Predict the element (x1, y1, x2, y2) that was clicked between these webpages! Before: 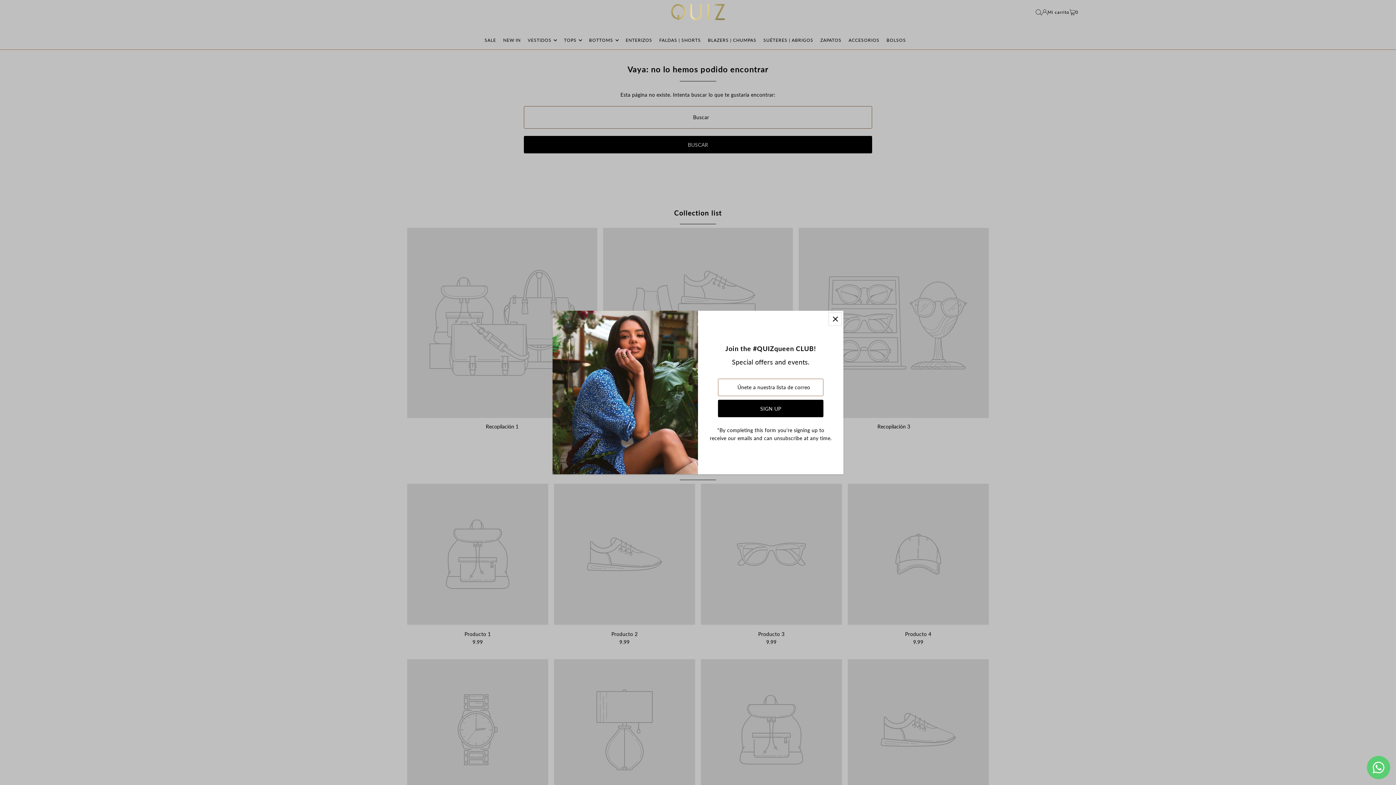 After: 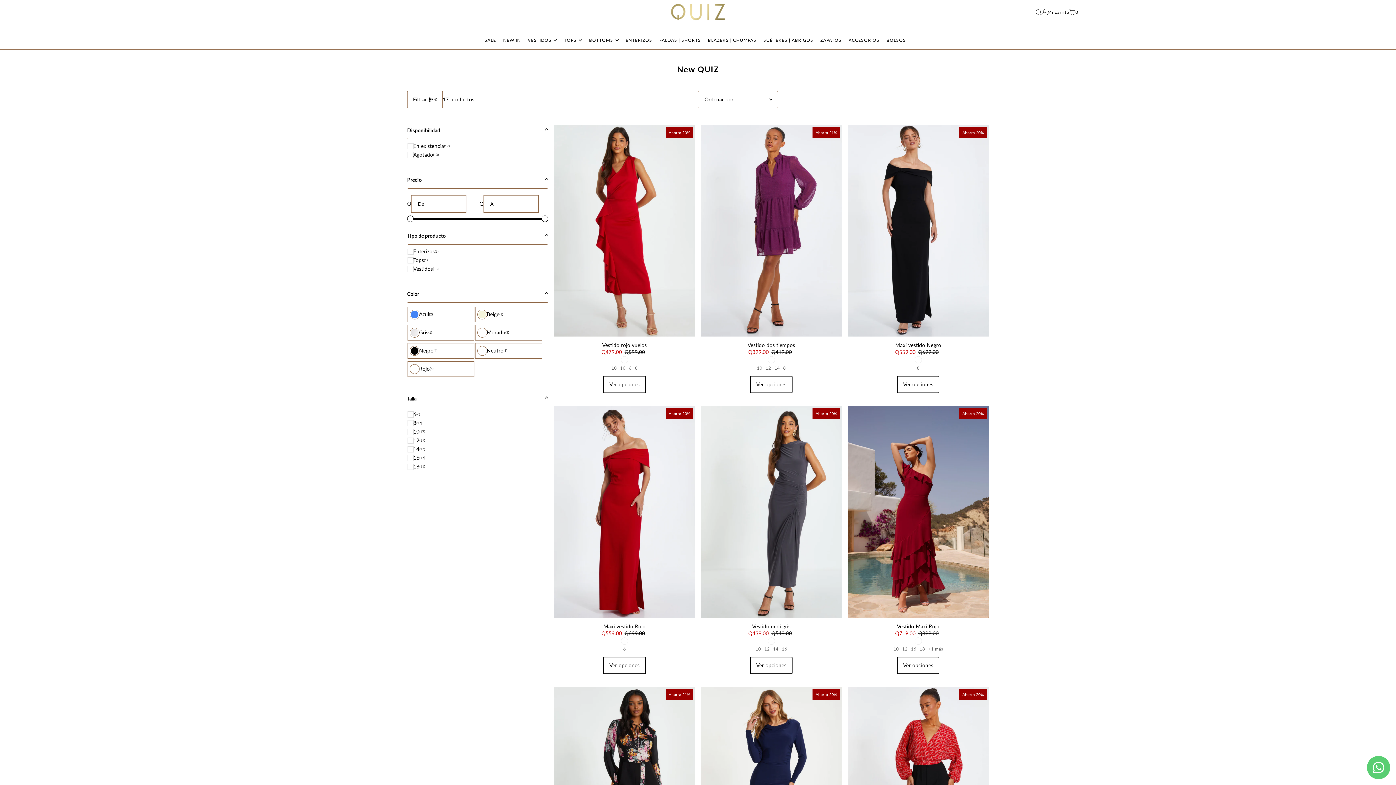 Action: label: NEW IN bbox: (503, 31, 520, 49)